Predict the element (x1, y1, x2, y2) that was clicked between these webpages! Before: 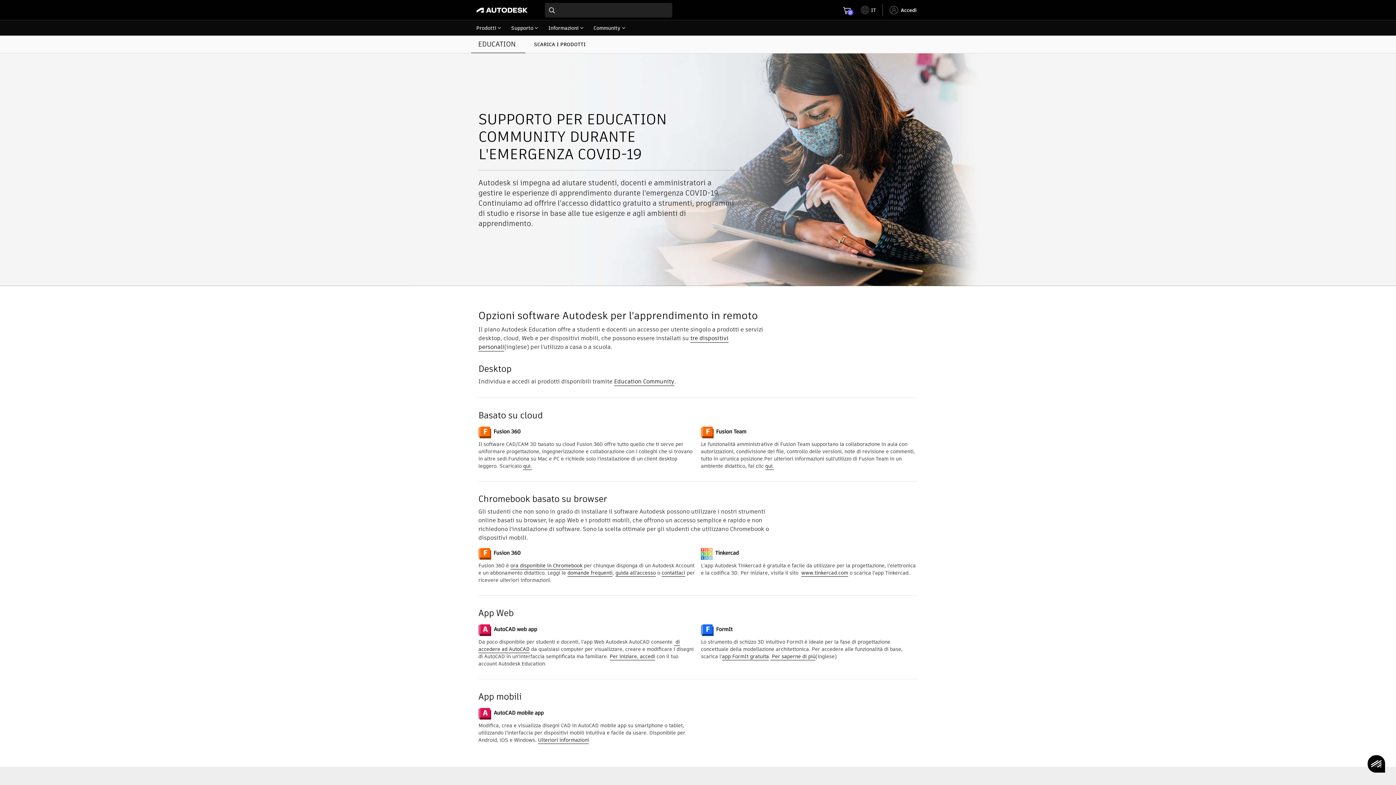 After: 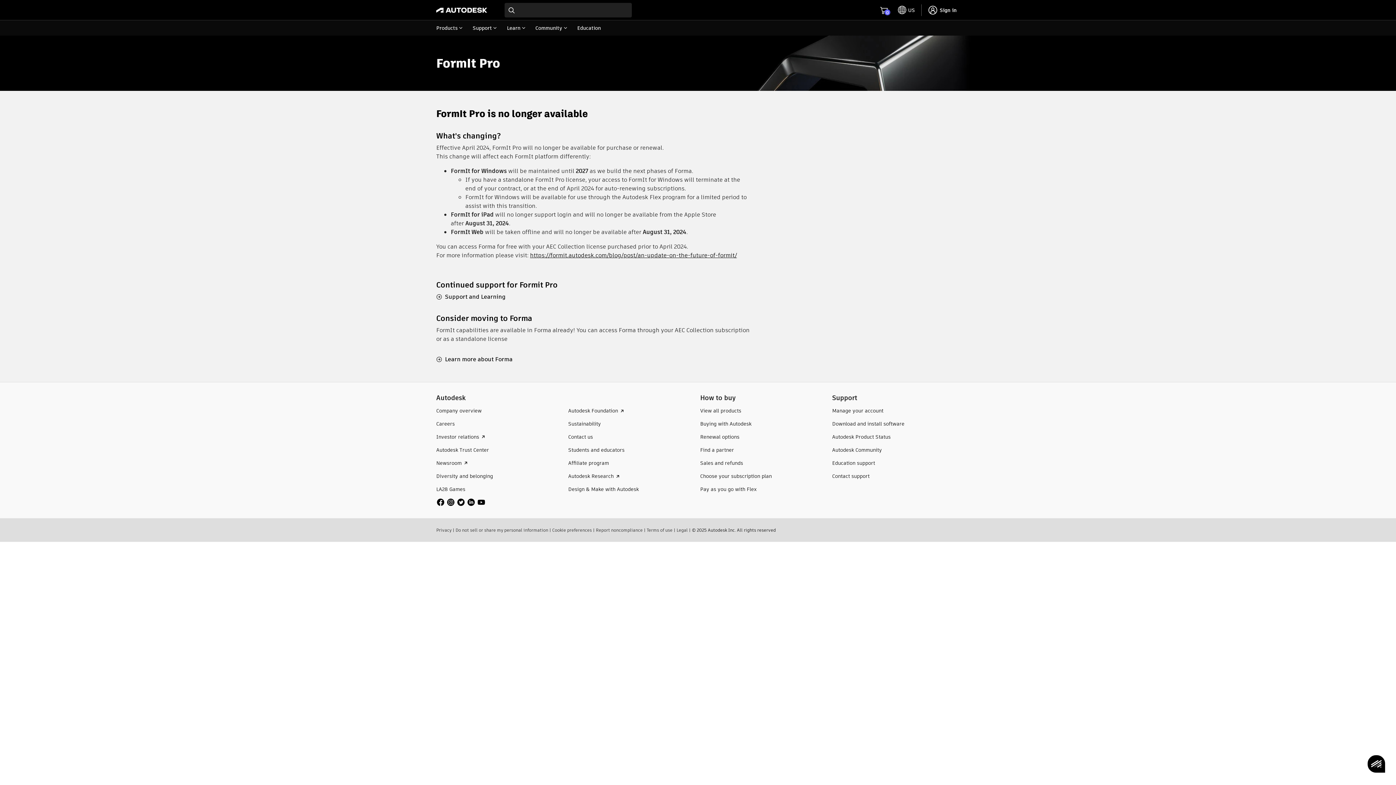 Action: label:  Per saperne di più bbox: (770, 652, 815, 660)